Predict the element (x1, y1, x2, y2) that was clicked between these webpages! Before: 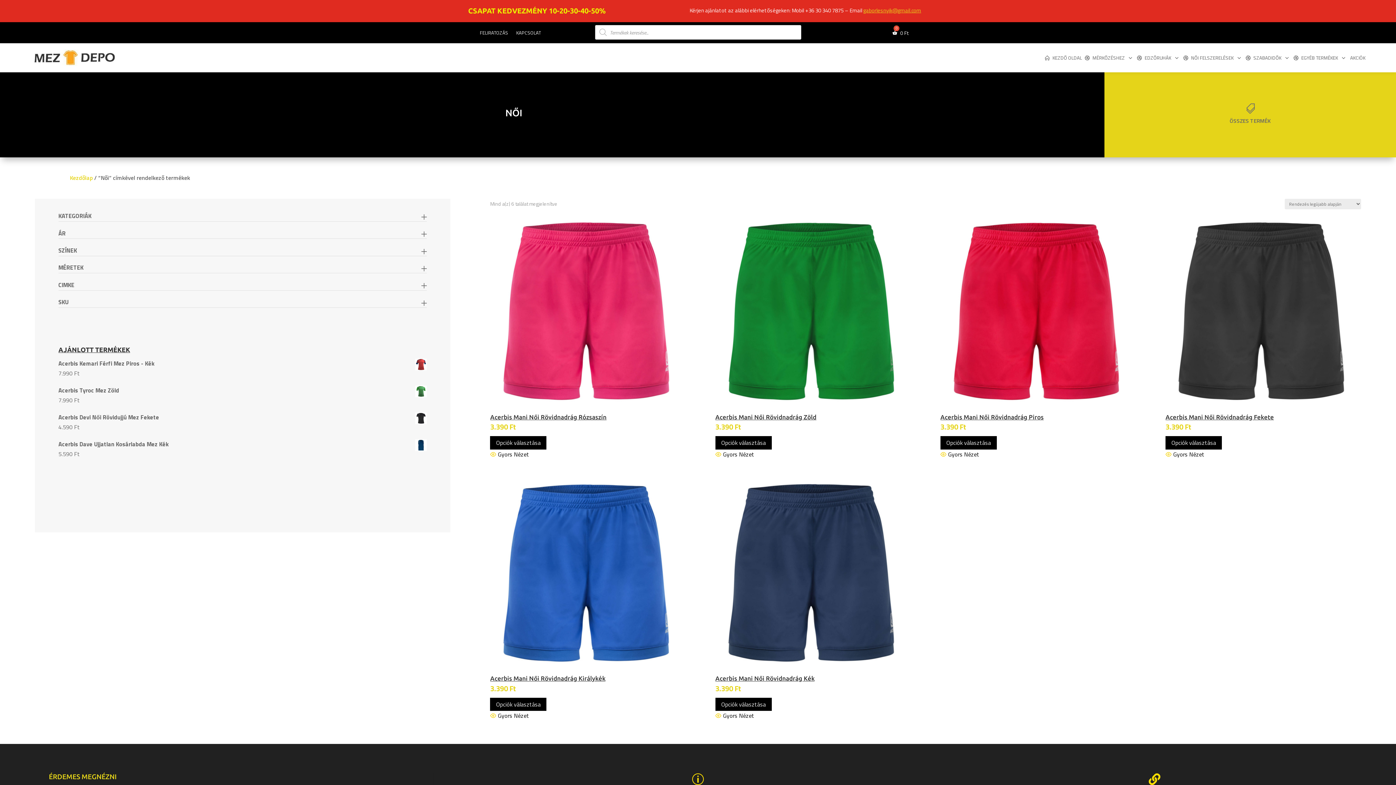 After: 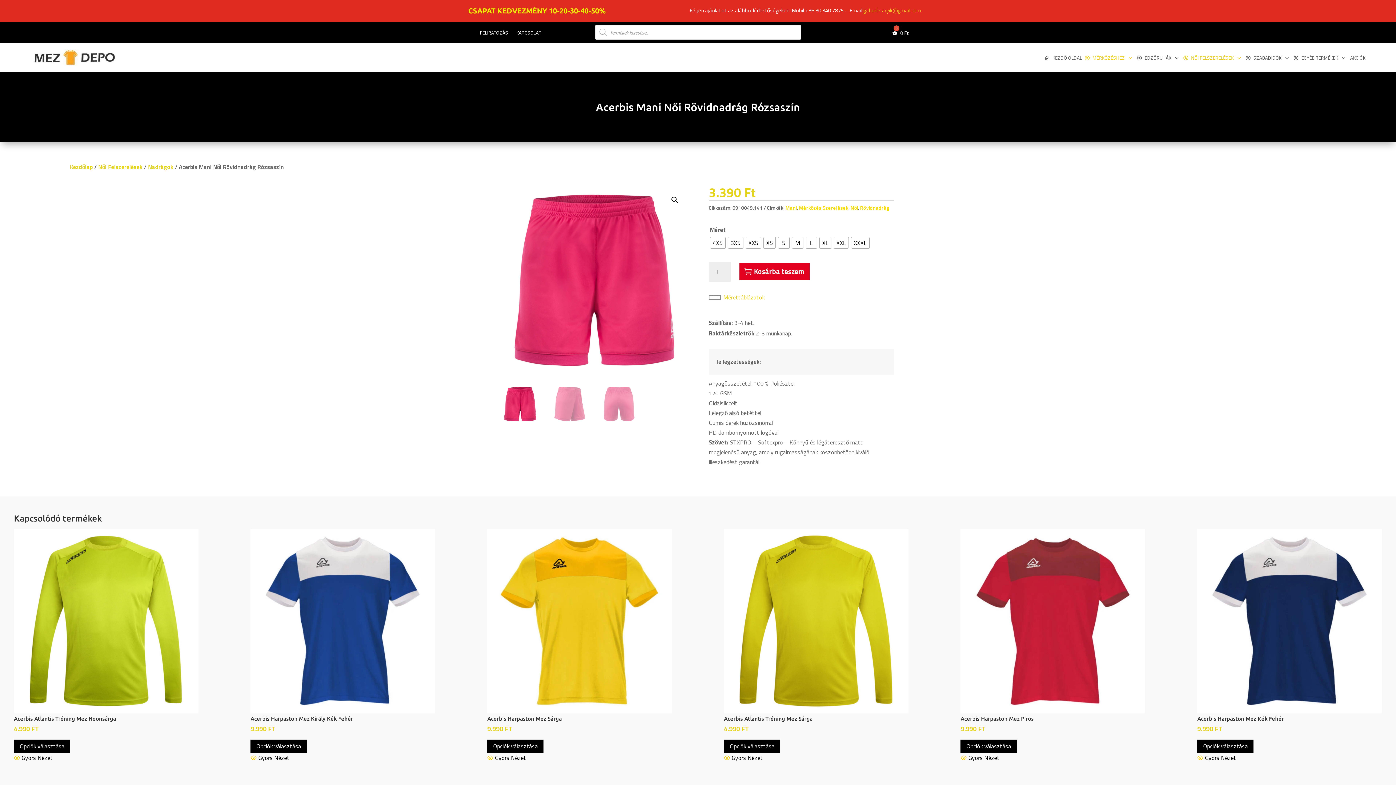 Action: label: Acerbis Mani Női Rövidnadrág Rózsaszín
3.390 Ft bbox: (490, 215, 682, 430)